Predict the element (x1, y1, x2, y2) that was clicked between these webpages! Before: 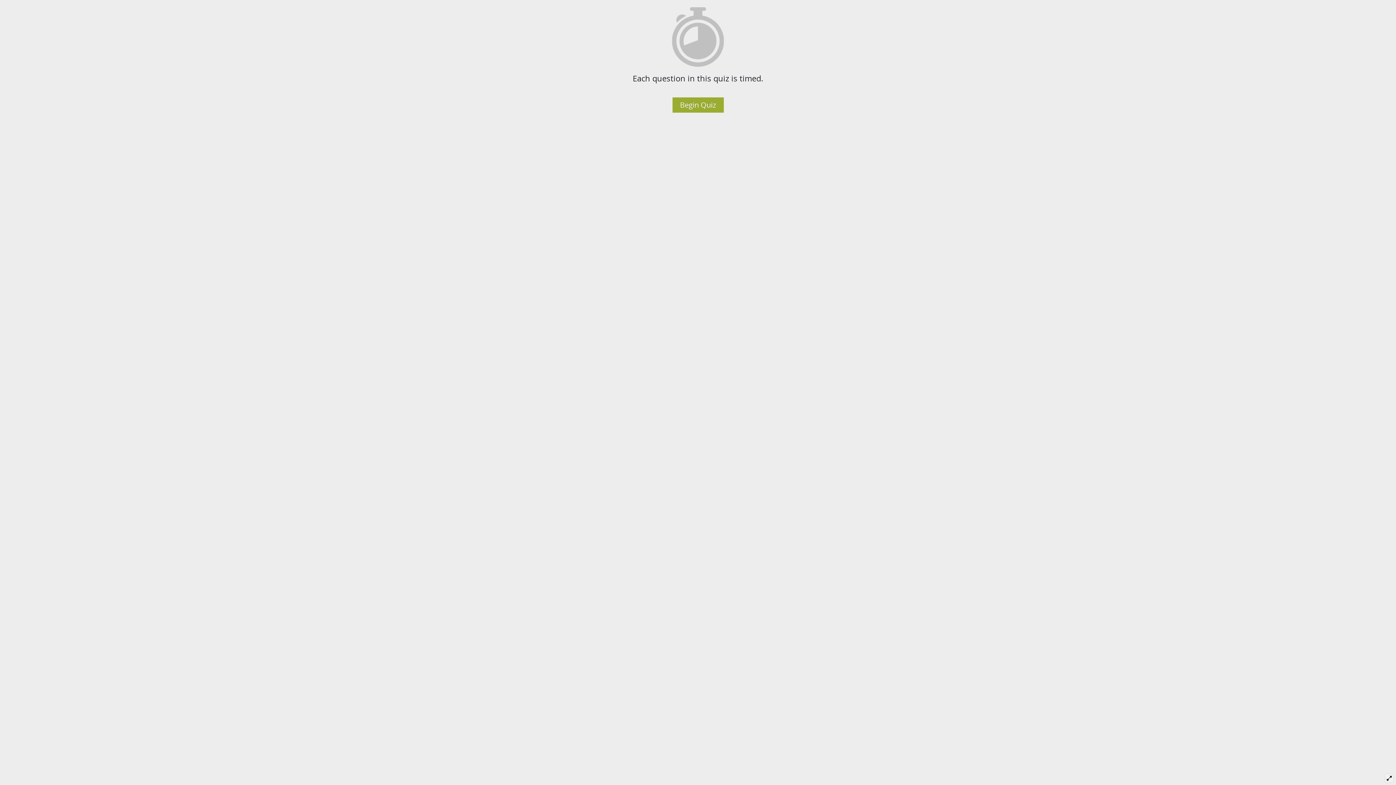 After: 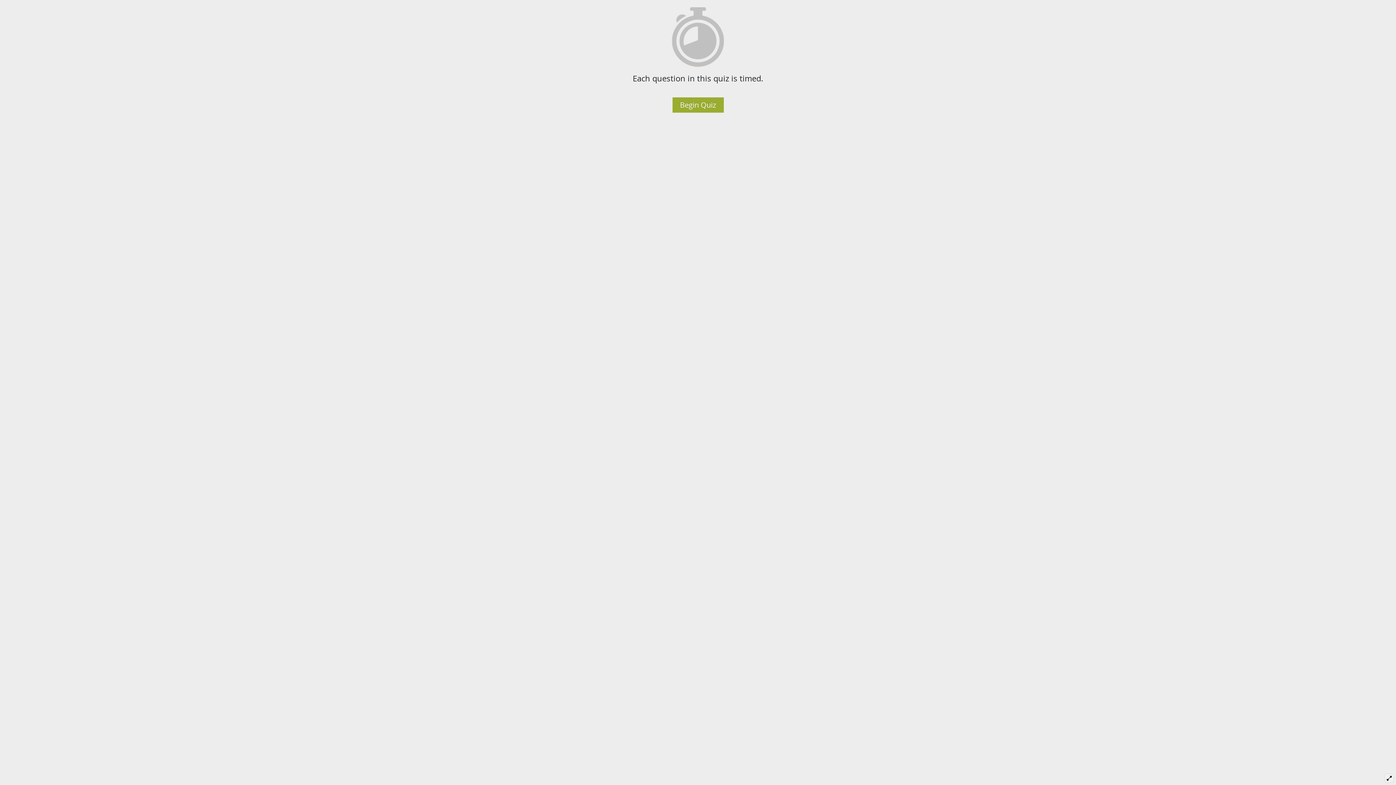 Action: bbox: (1384, 774, 1394, 783)